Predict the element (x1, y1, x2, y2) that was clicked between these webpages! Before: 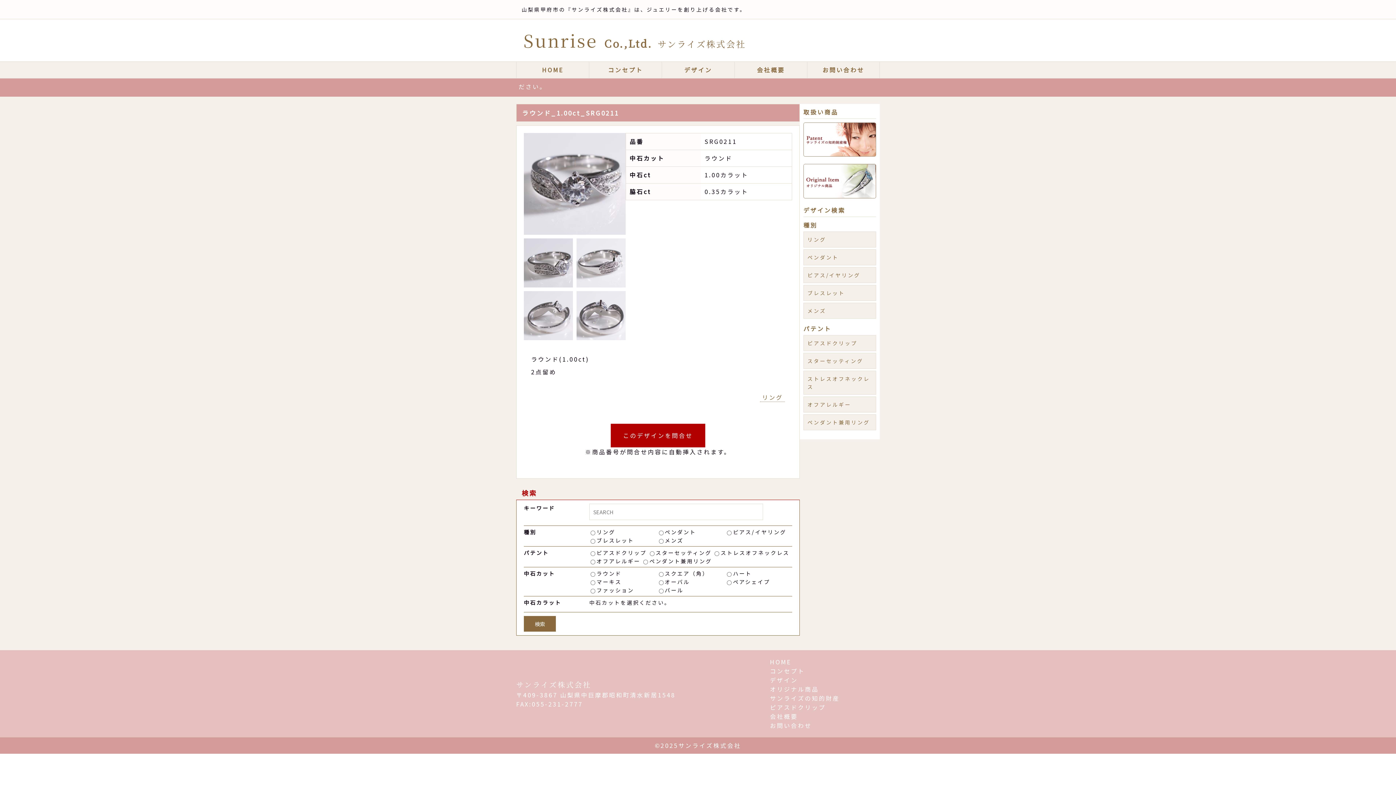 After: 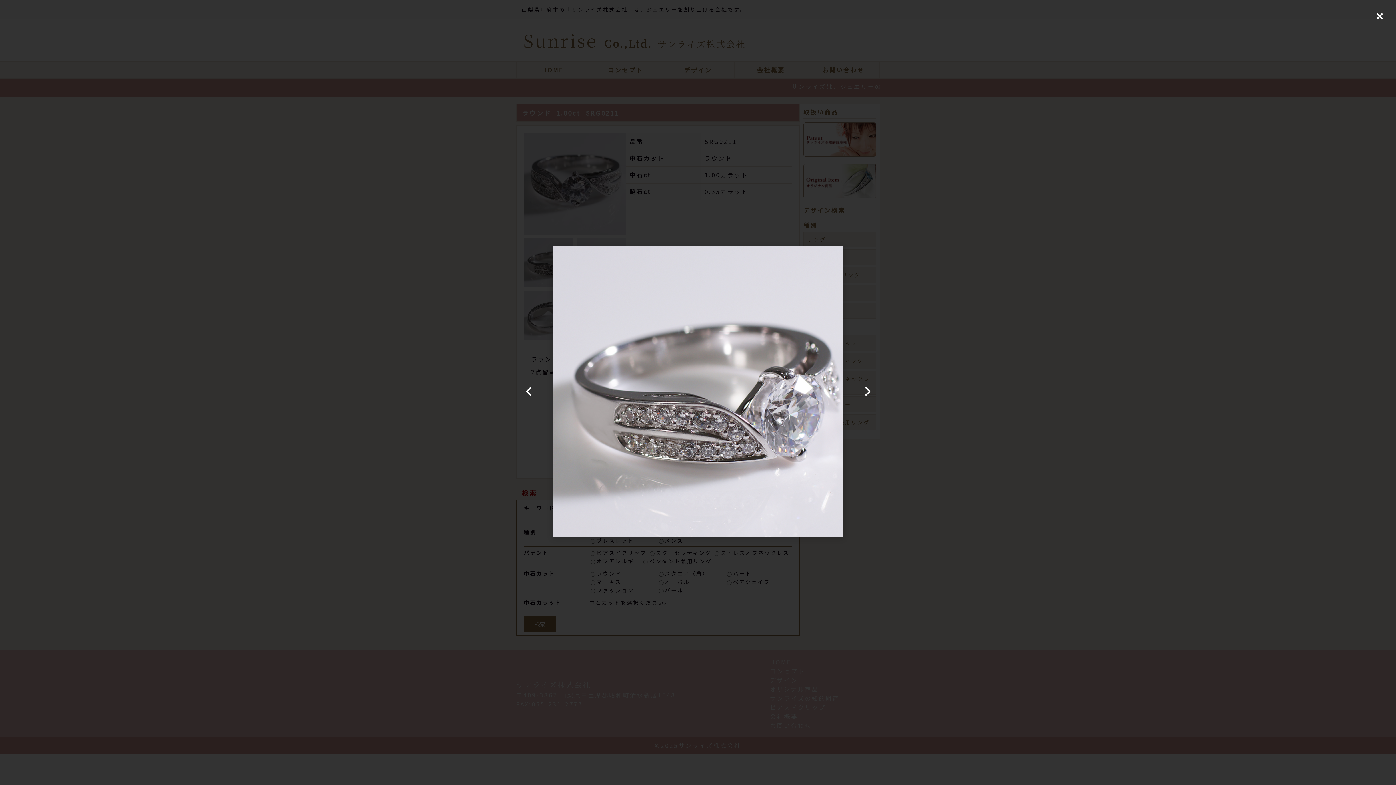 Action: bbox: (524, 238, 573, 247)